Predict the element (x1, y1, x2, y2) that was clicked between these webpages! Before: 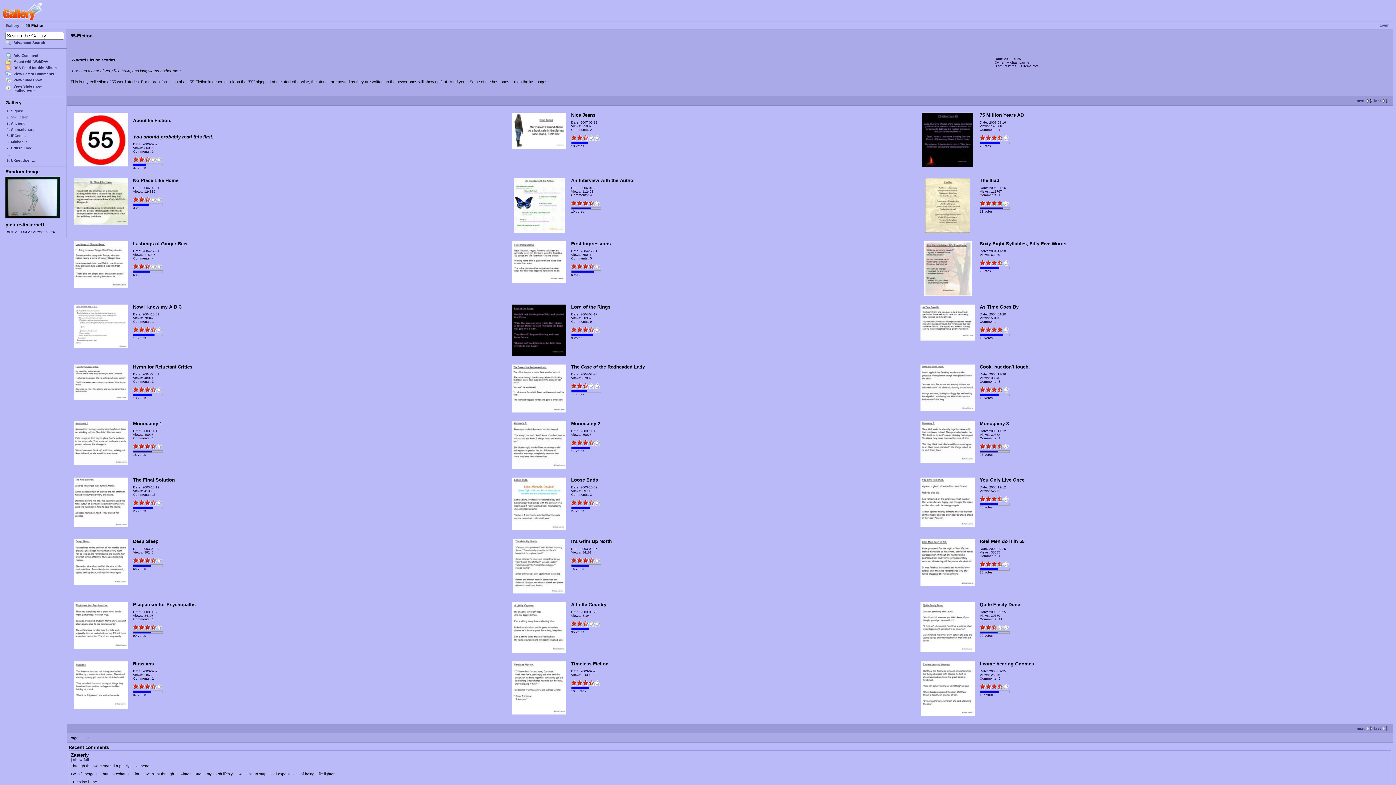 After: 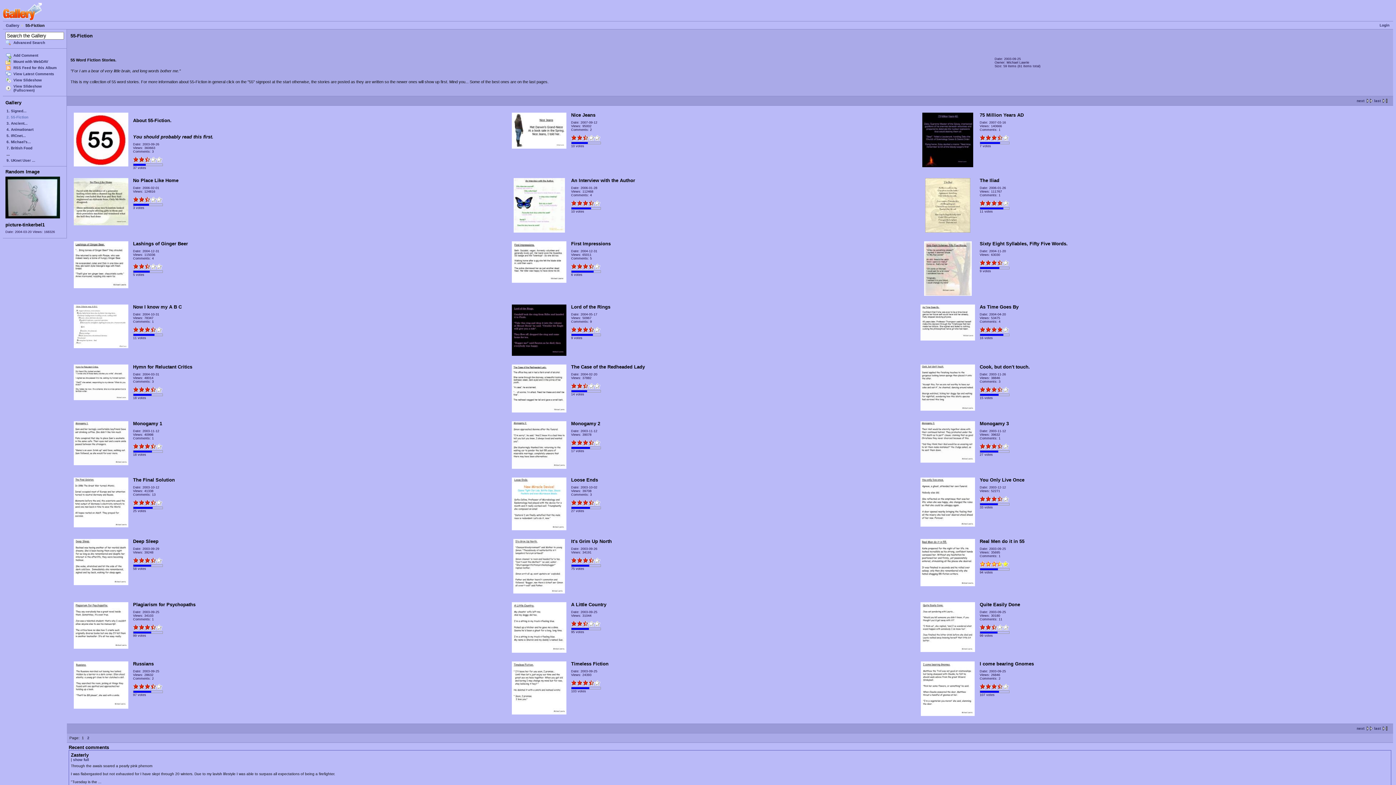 Action: bbox: (1003, 564, 1009, 568)